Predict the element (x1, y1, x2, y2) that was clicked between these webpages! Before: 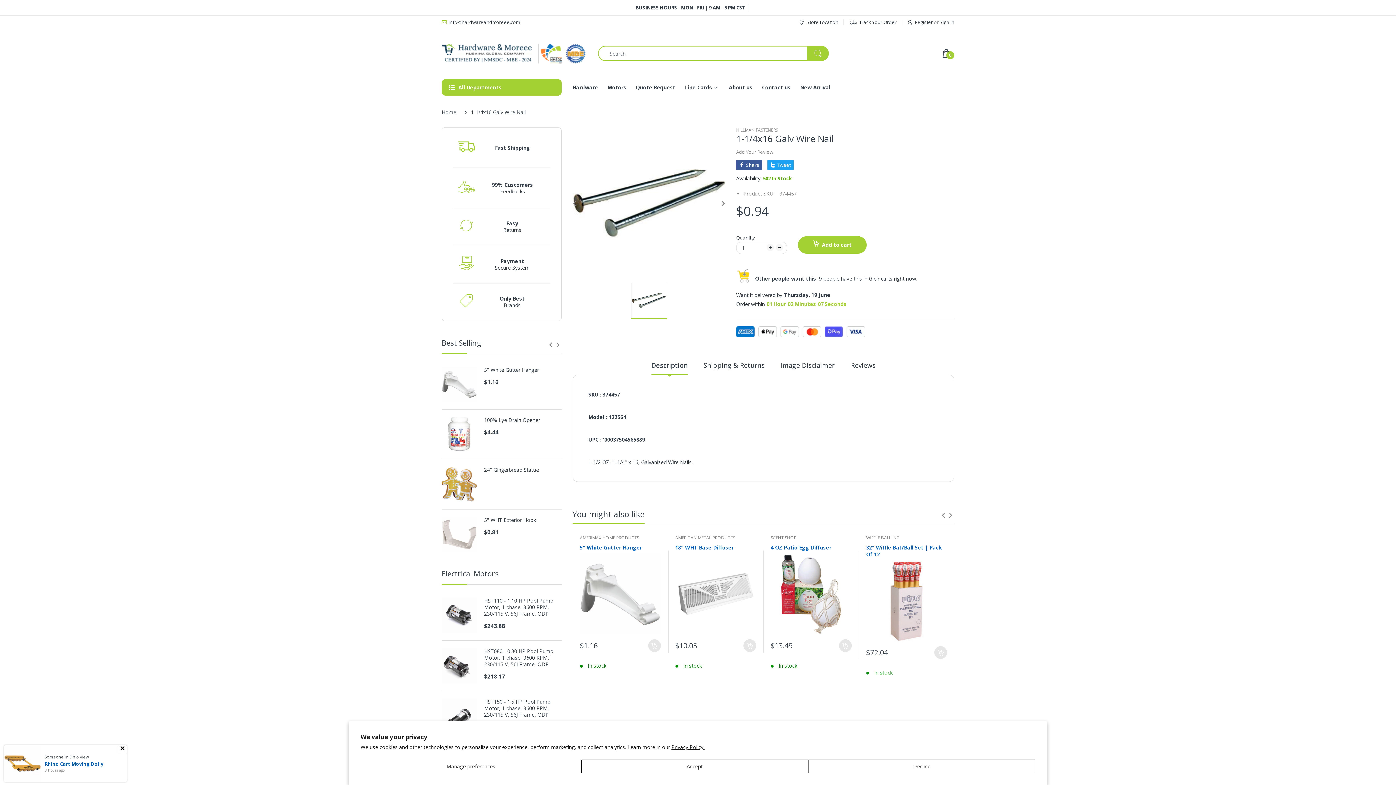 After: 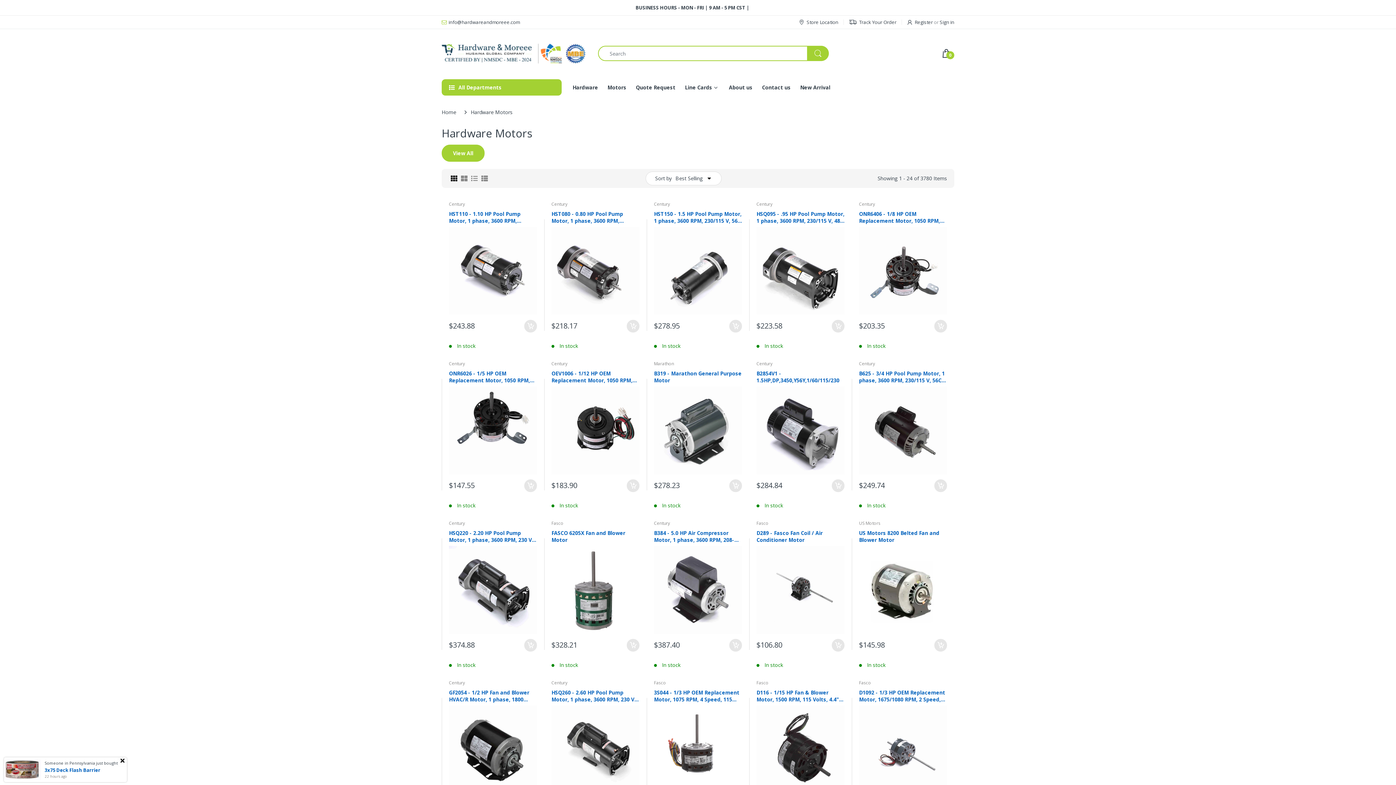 Action: bbox: (607, 78, 626, 96) label: Motors